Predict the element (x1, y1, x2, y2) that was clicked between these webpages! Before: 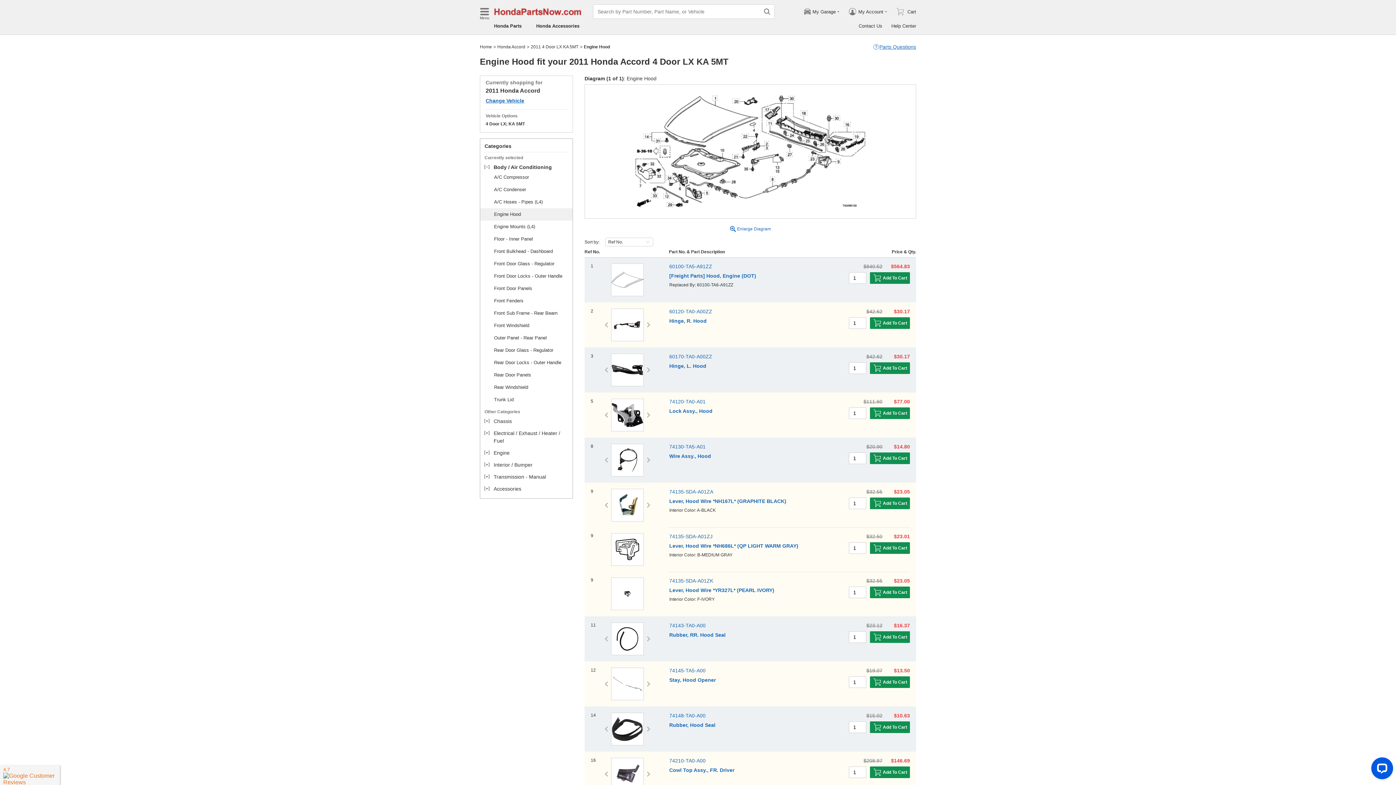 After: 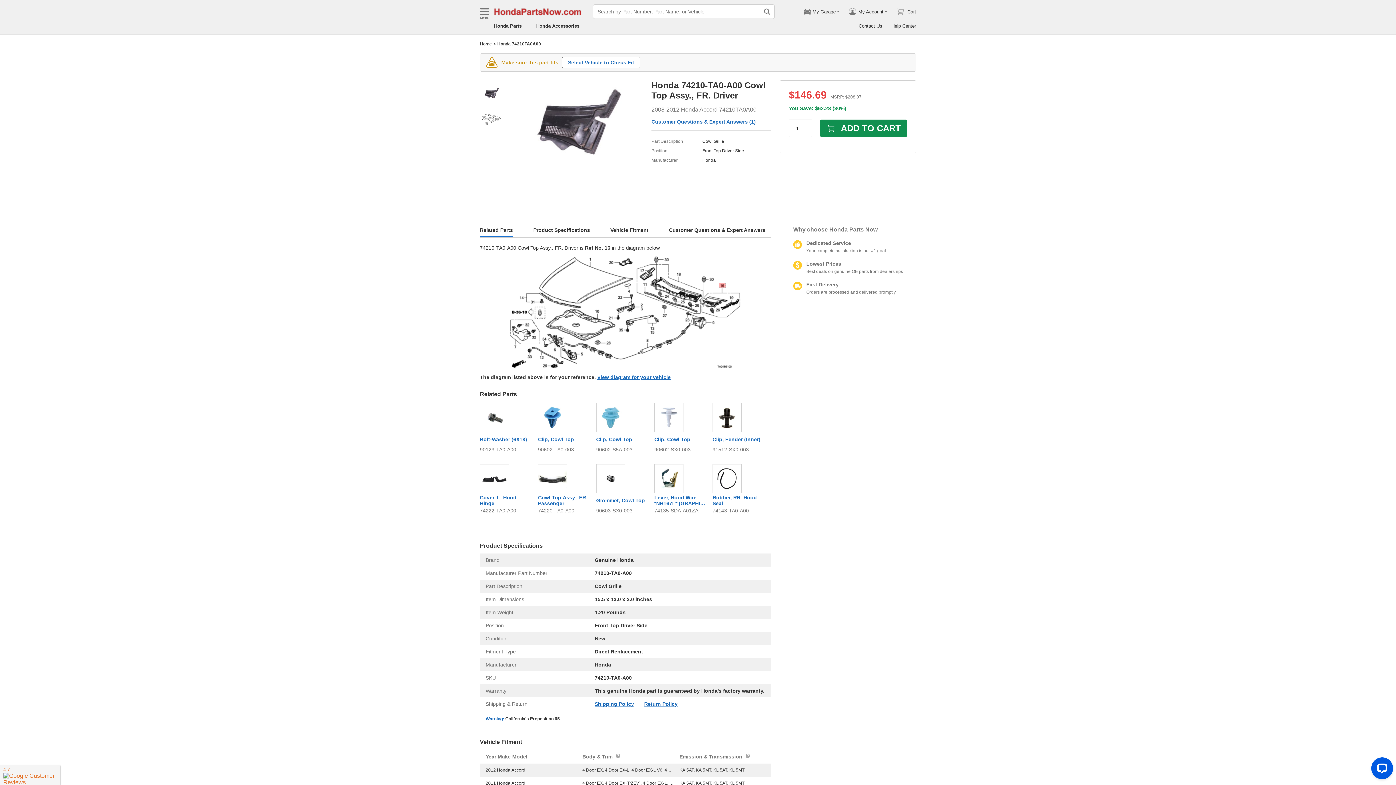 Action: label: Cowl Top Assy., FR. Driver bbox: (669, 767, 734, 773)